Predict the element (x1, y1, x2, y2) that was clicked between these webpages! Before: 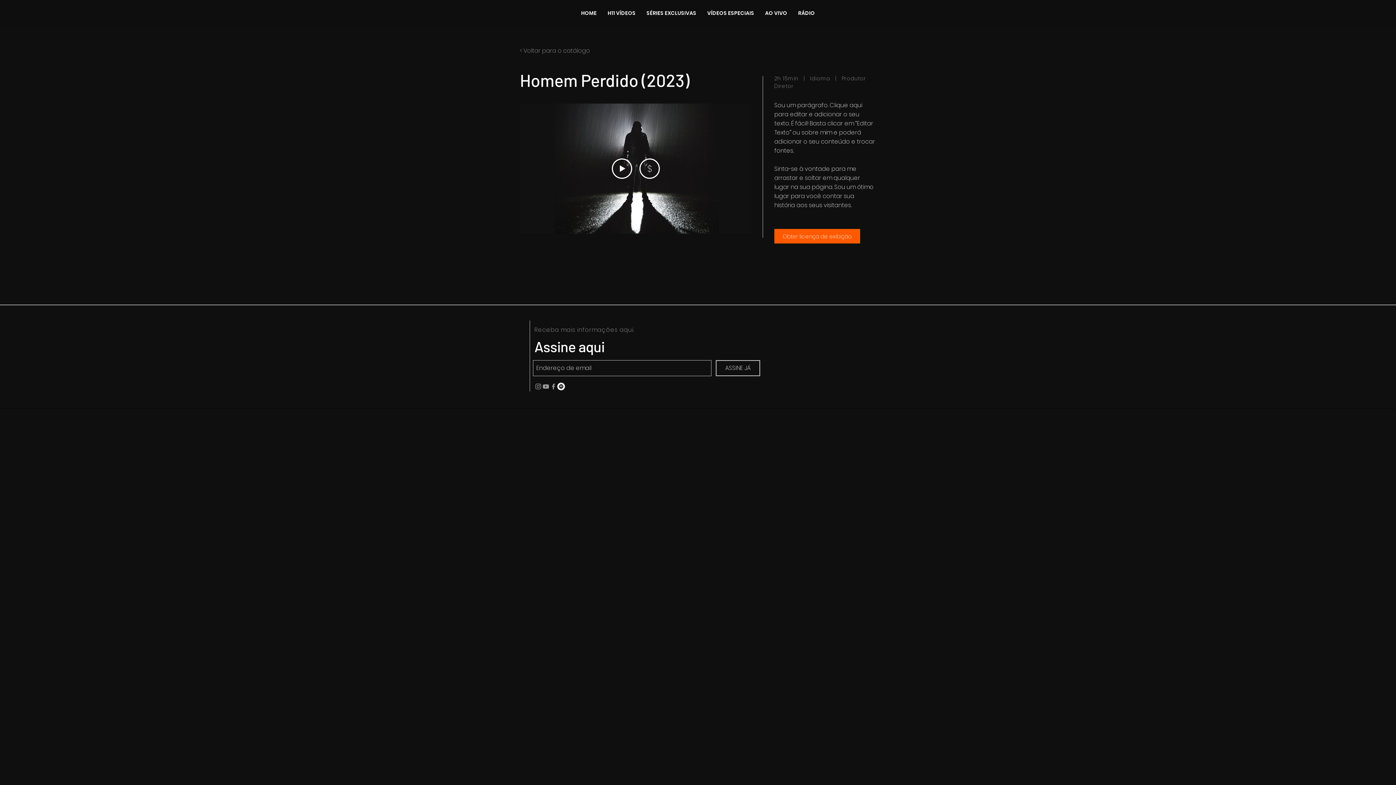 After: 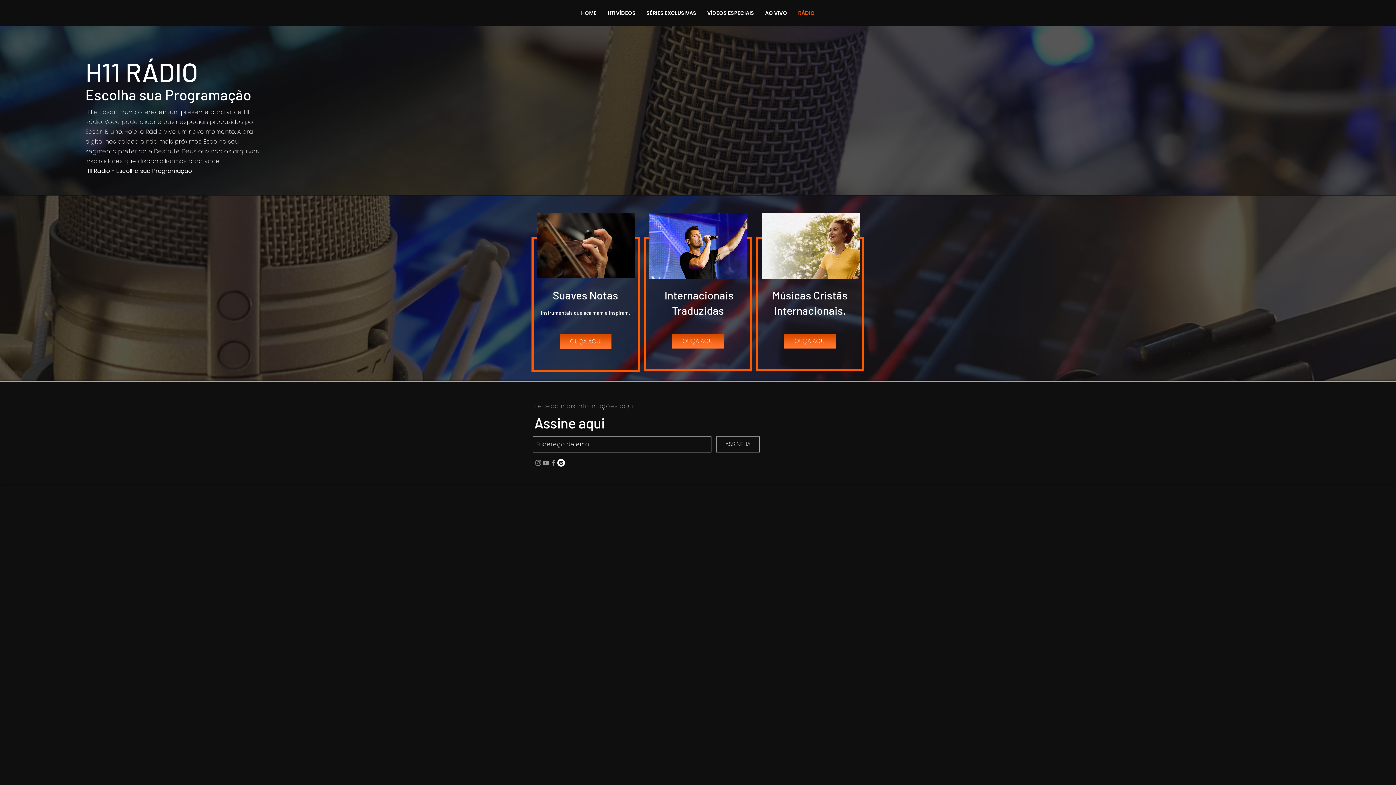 Action: label: RÁDIO bbox: (792, 6, 820, 19)